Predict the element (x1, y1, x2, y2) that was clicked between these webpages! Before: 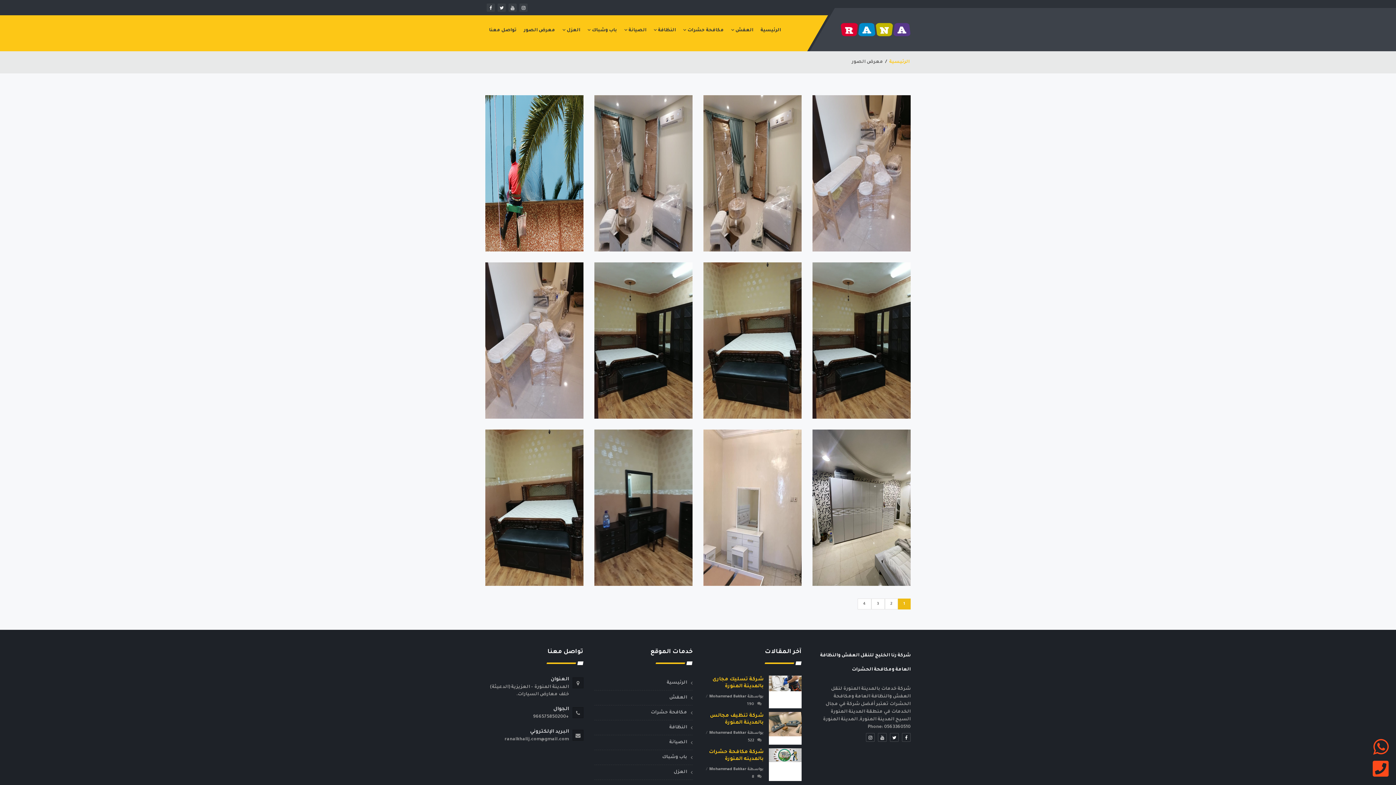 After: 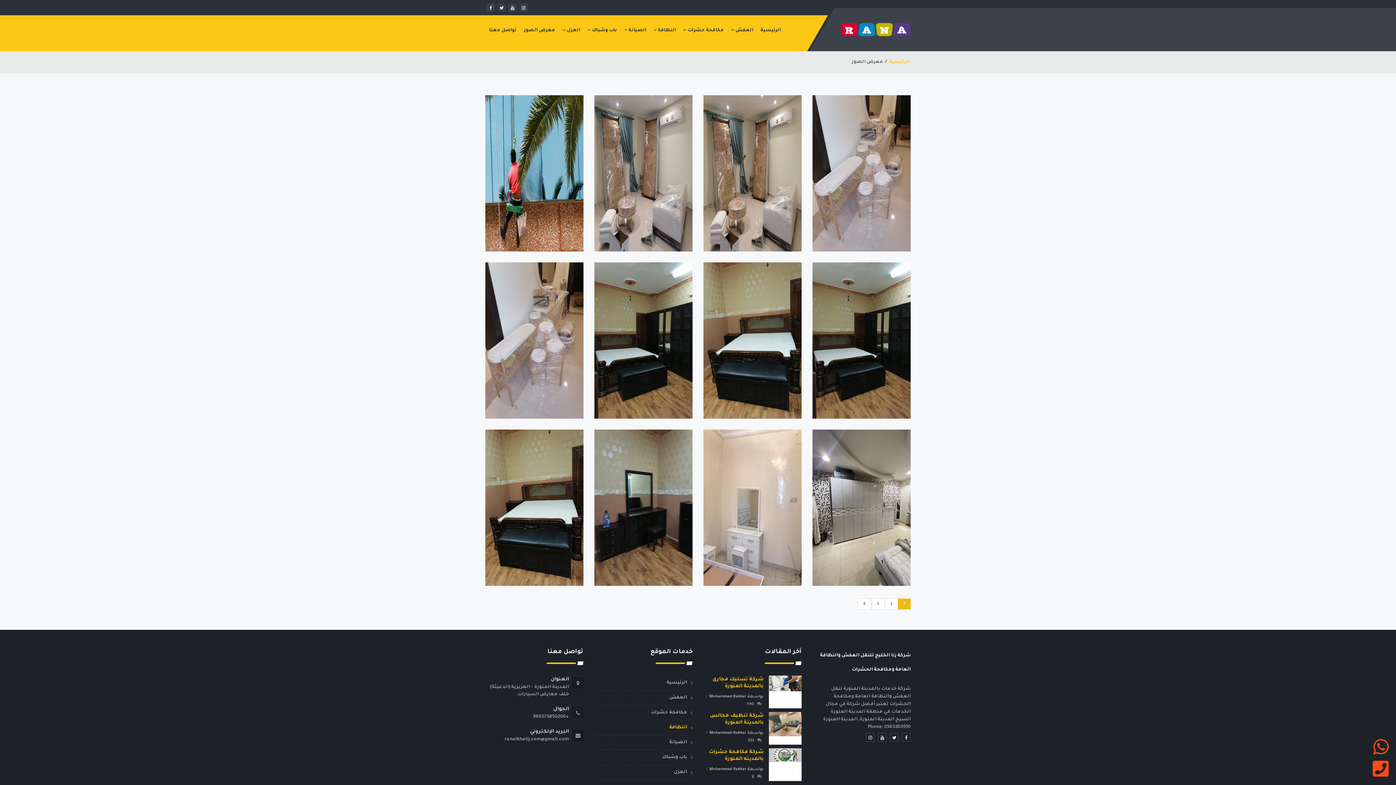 Action: bbox: (669, 725, 687, 730) label: النظافة